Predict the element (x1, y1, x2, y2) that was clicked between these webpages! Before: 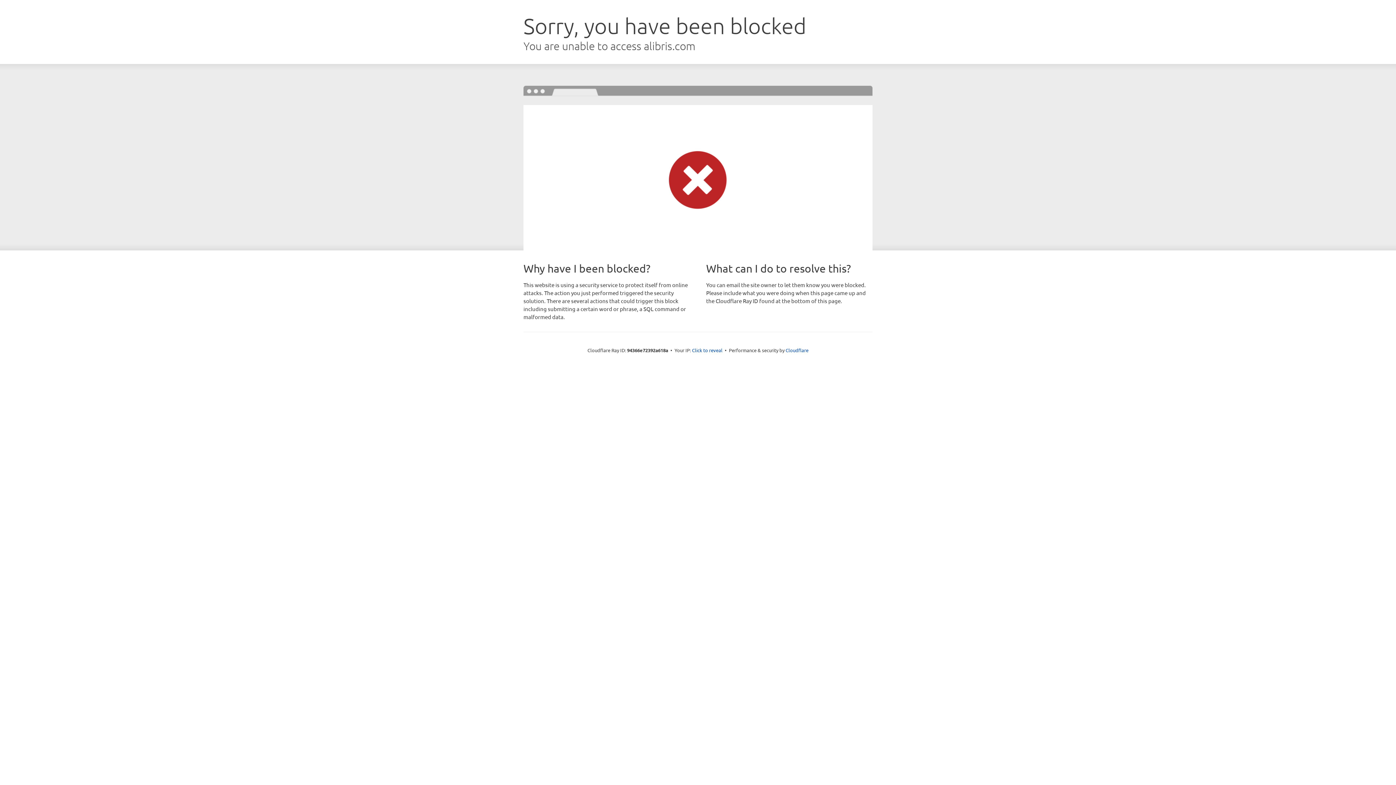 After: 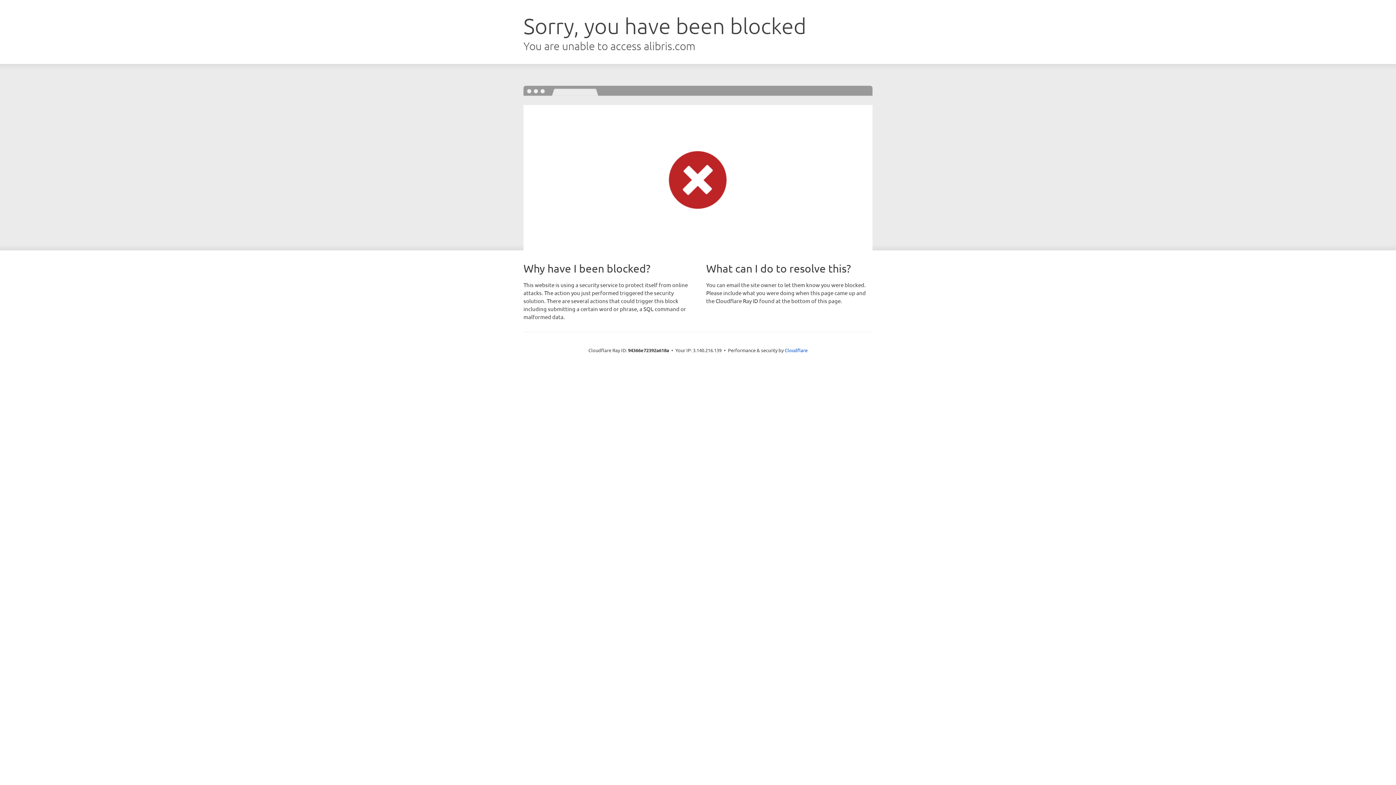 Action: bbox: (692, 346, 722, 353) label: Click to reveal